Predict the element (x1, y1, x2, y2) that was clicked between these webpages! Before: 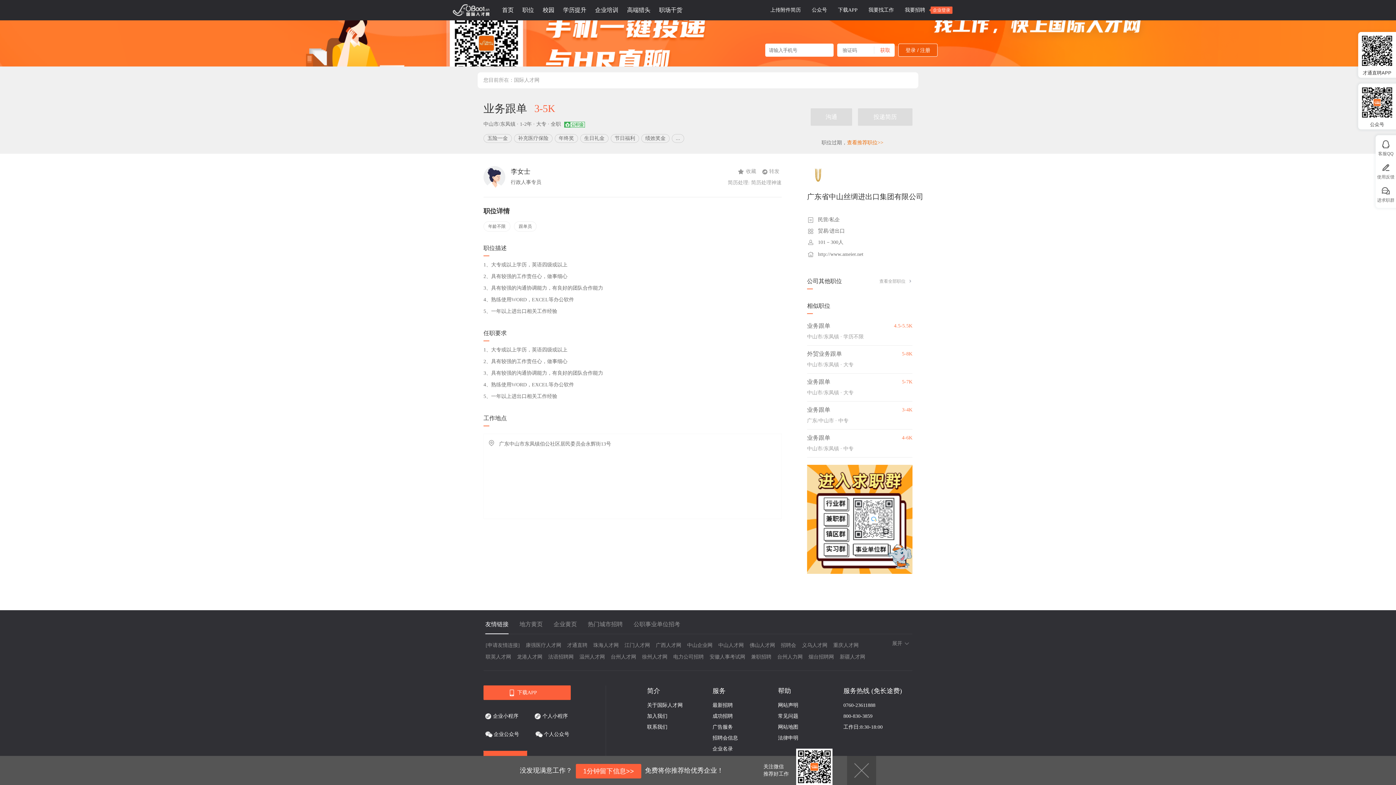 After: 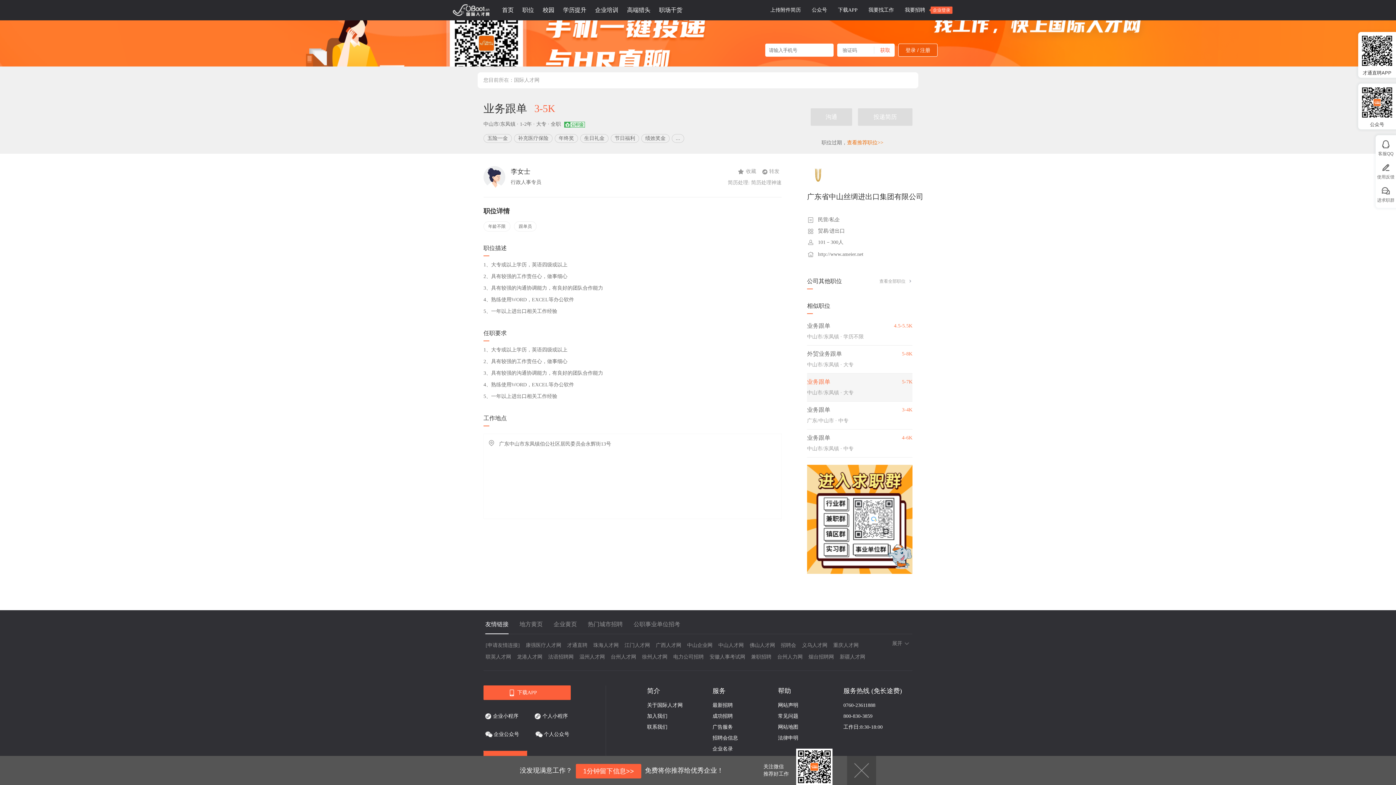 Action: bbox: (807, 379, 830, 385) label: 业务跟单